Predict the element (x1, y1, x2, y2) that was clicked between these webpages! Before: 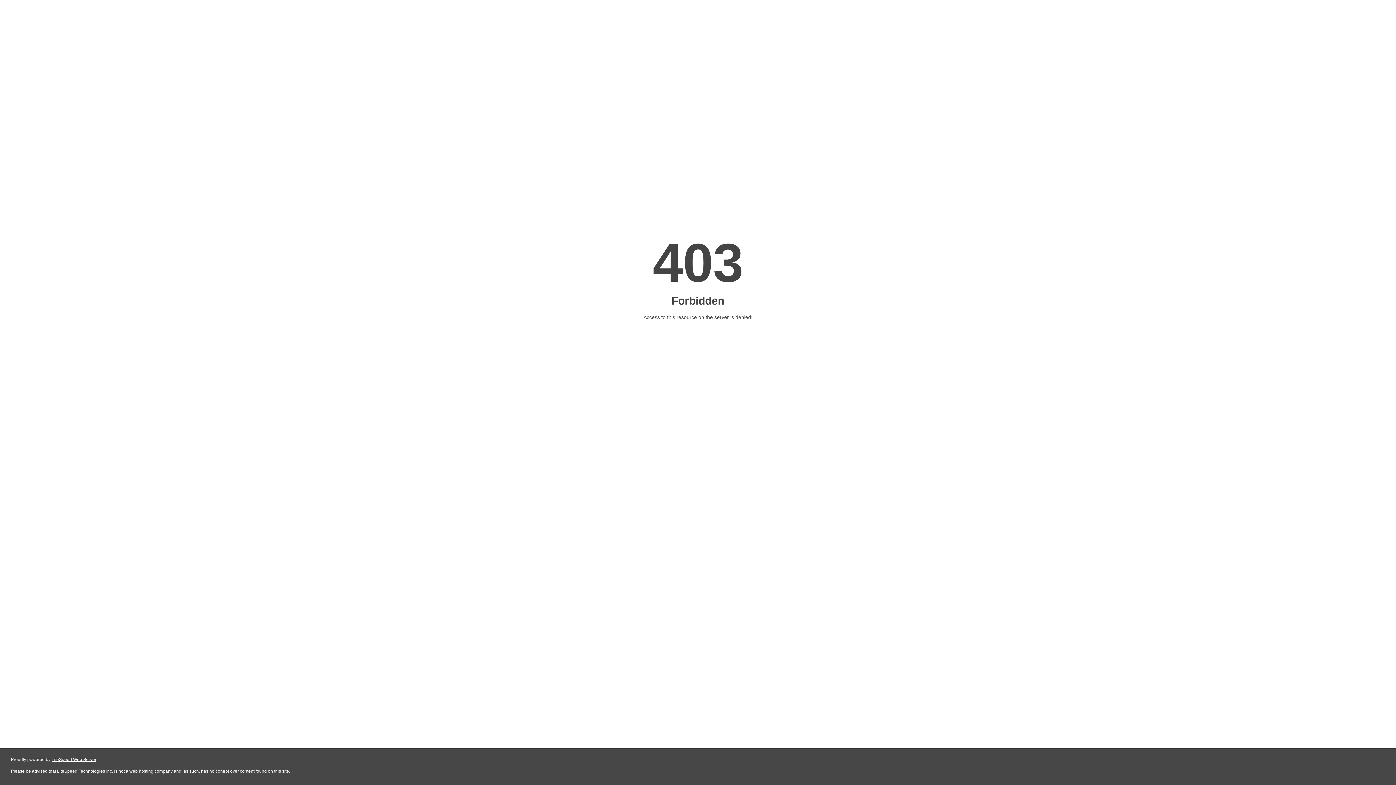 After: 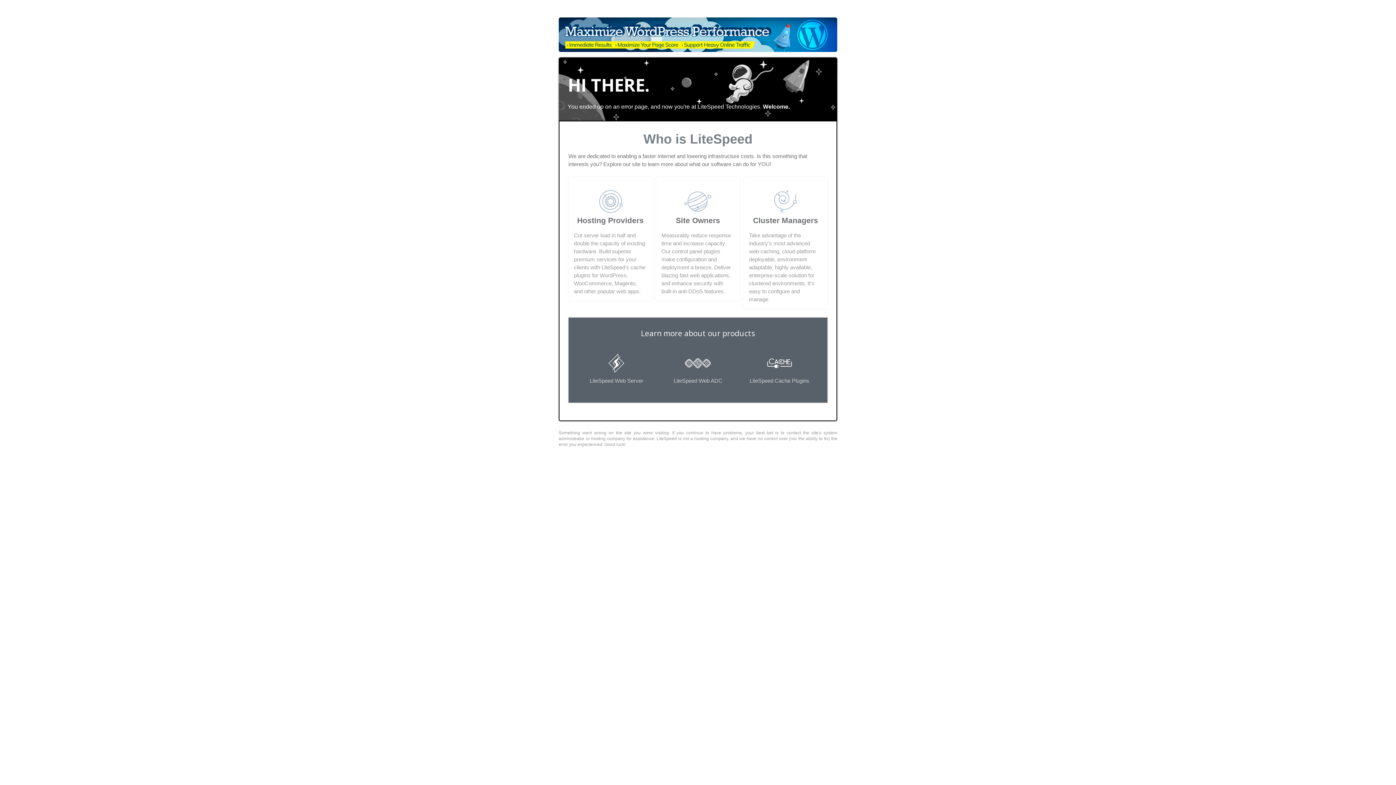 Action: bbox: (51, 757, 96, 762) label: LiteSpeed Web Server